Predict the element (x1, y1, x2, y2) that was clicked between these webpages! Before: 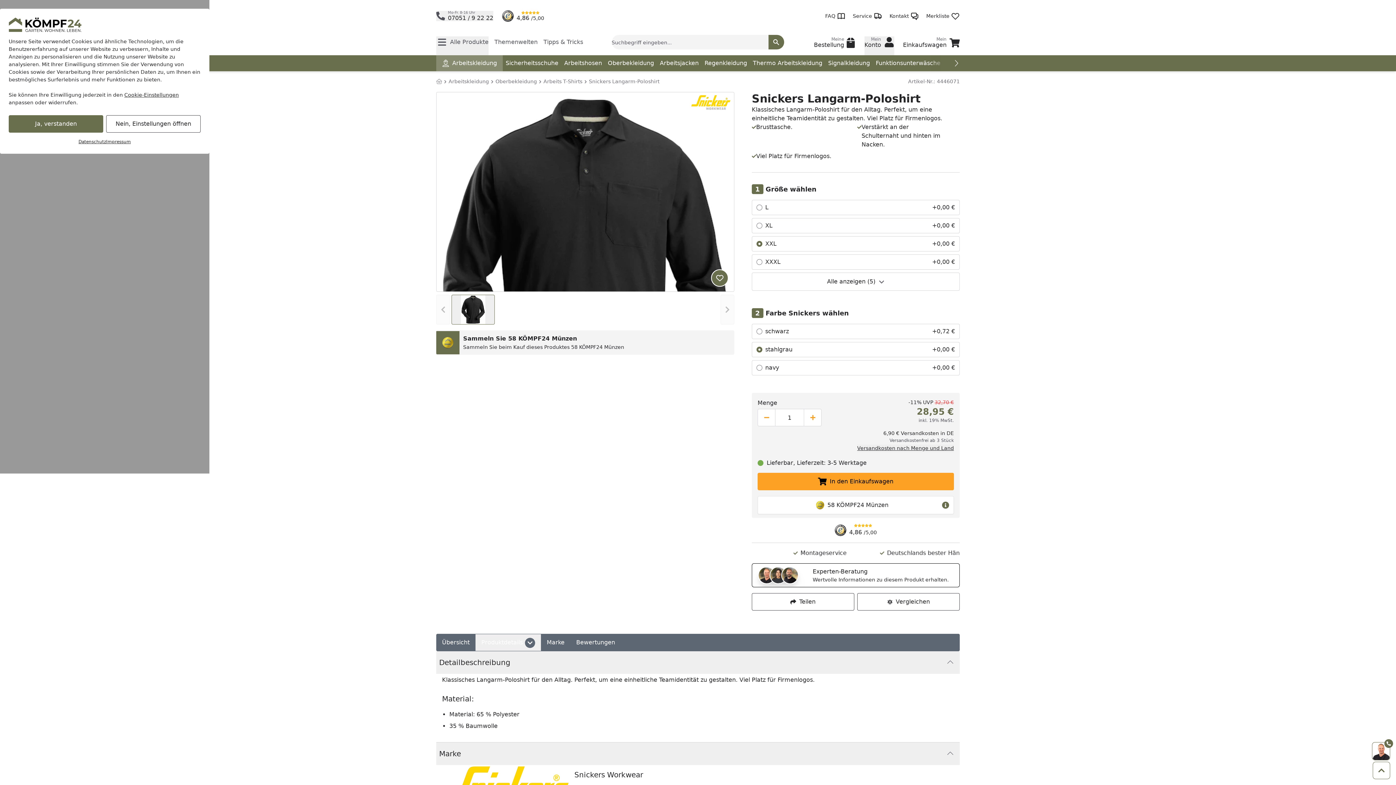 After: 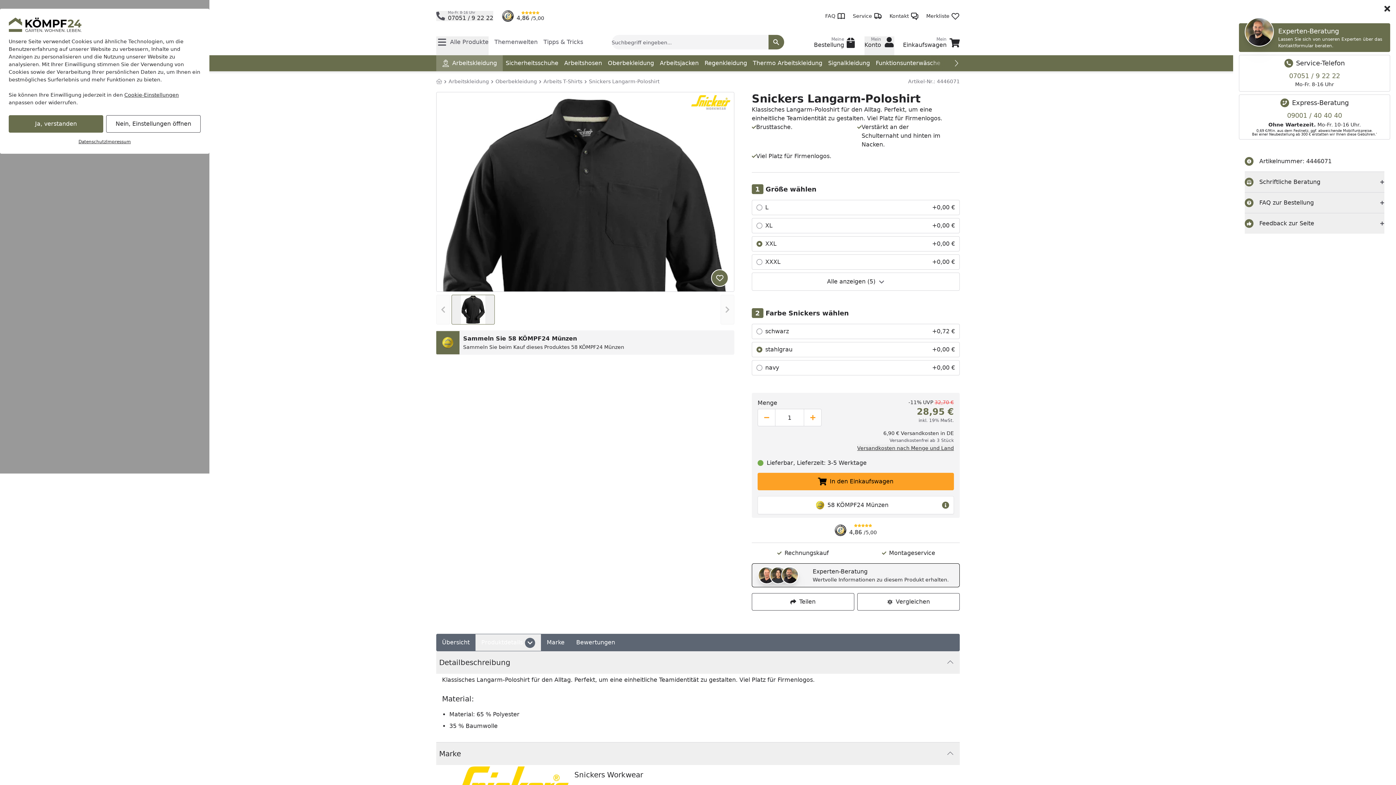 Action: label: Experten-Beratung
Wertvolle Informationen zu diesem Produkt erhalten. bbox: (752, 563, 960, 587)